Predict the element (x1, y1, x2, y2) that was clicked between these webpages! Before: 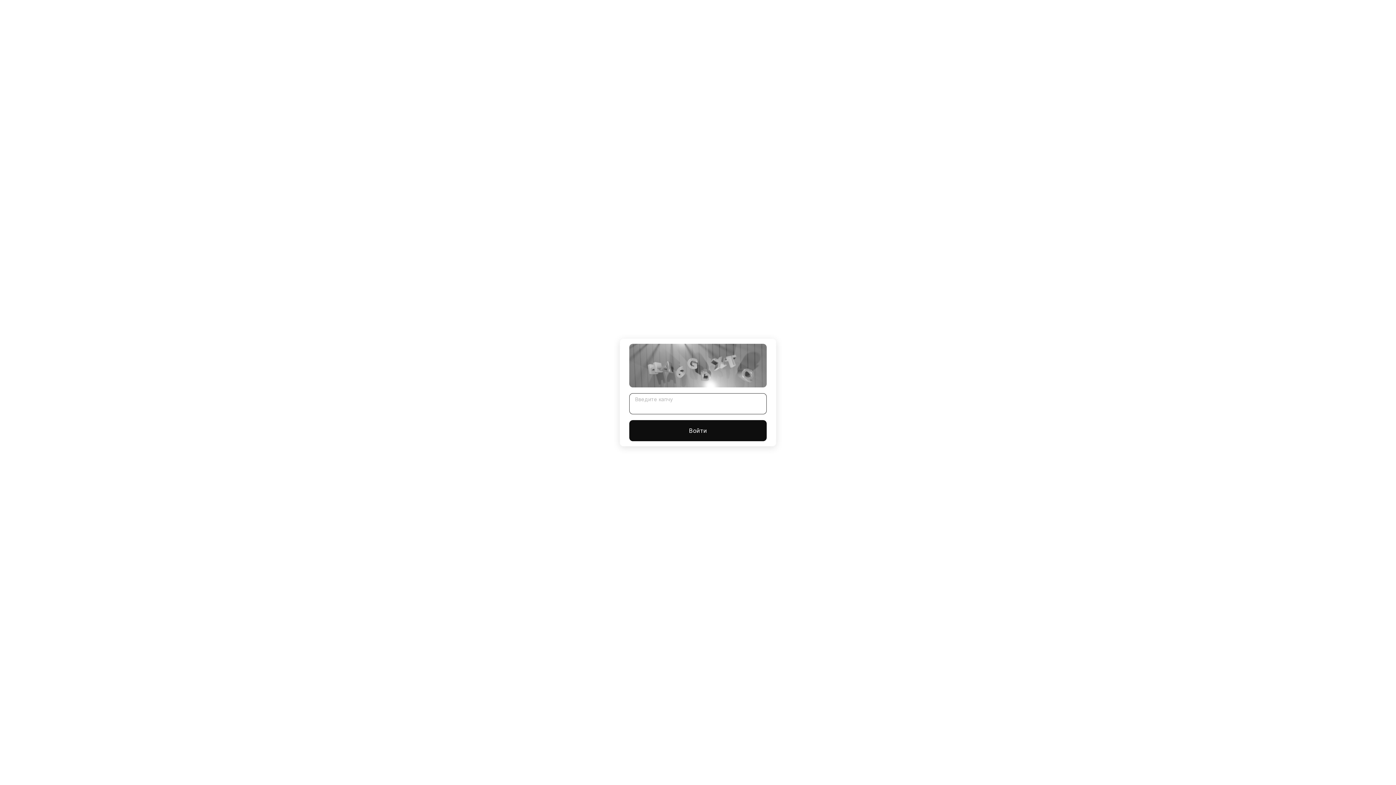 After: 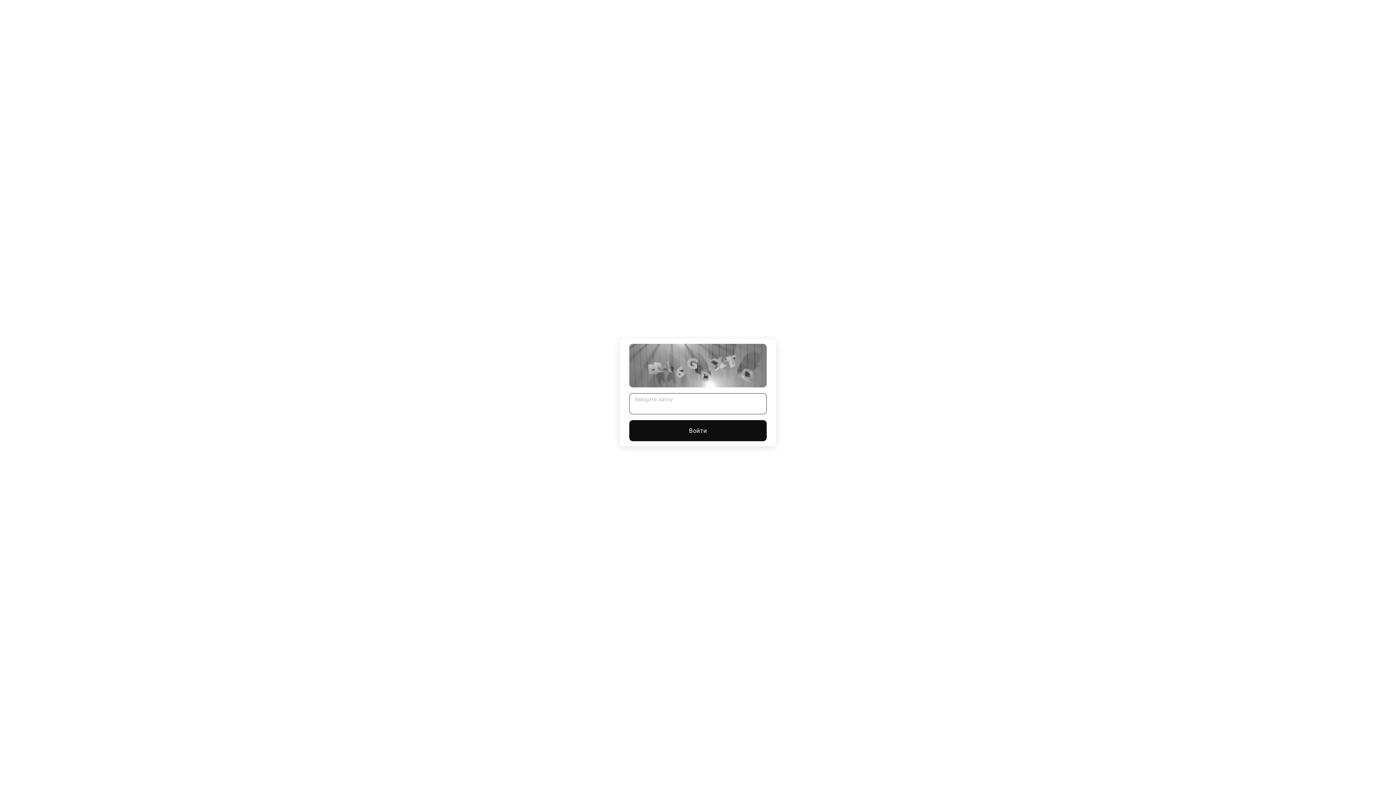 Action: bbox: (629, 420, 766, 441) label: Войти